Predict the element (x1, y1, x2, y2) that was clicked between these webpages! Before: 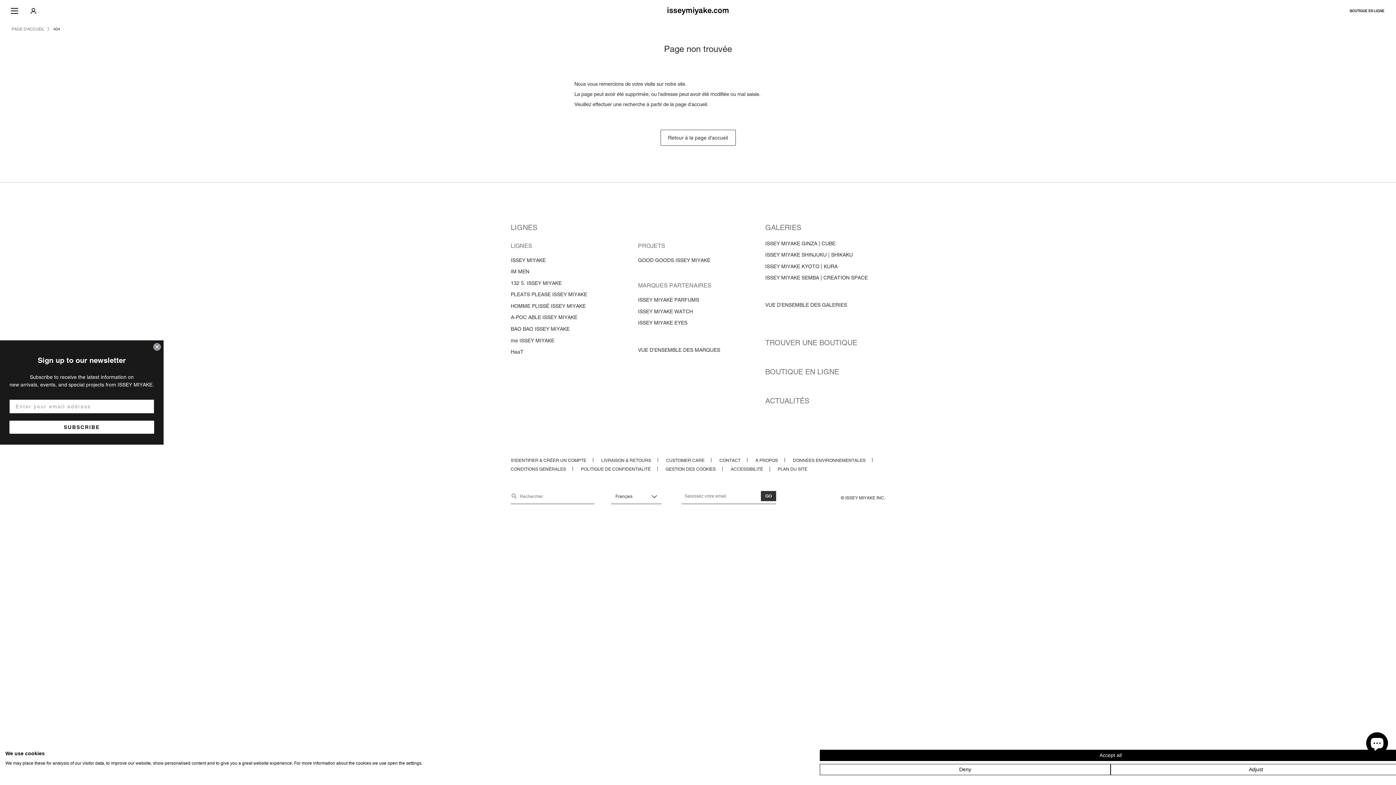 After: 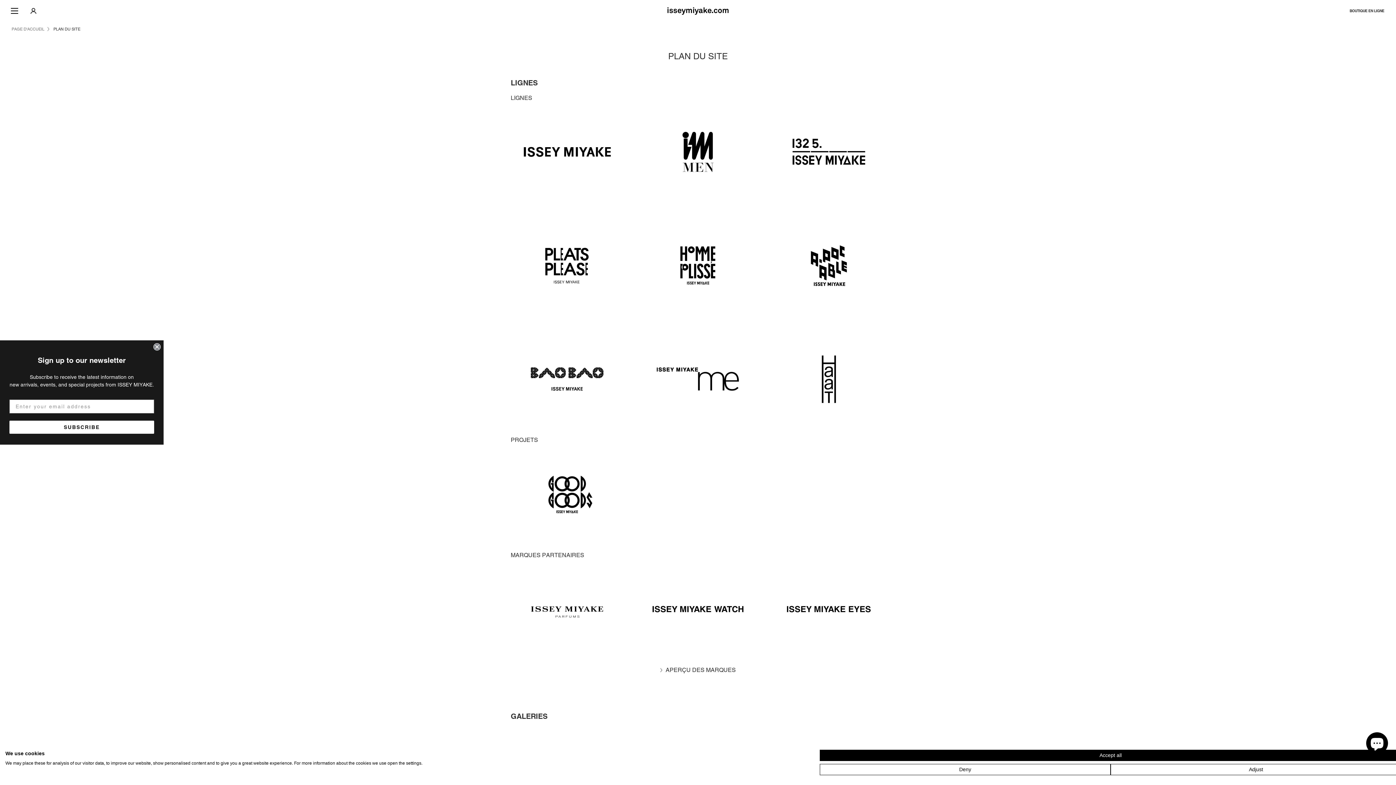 Action: label: PLAN DU SITE bbox: (777, 466, 807, 471)